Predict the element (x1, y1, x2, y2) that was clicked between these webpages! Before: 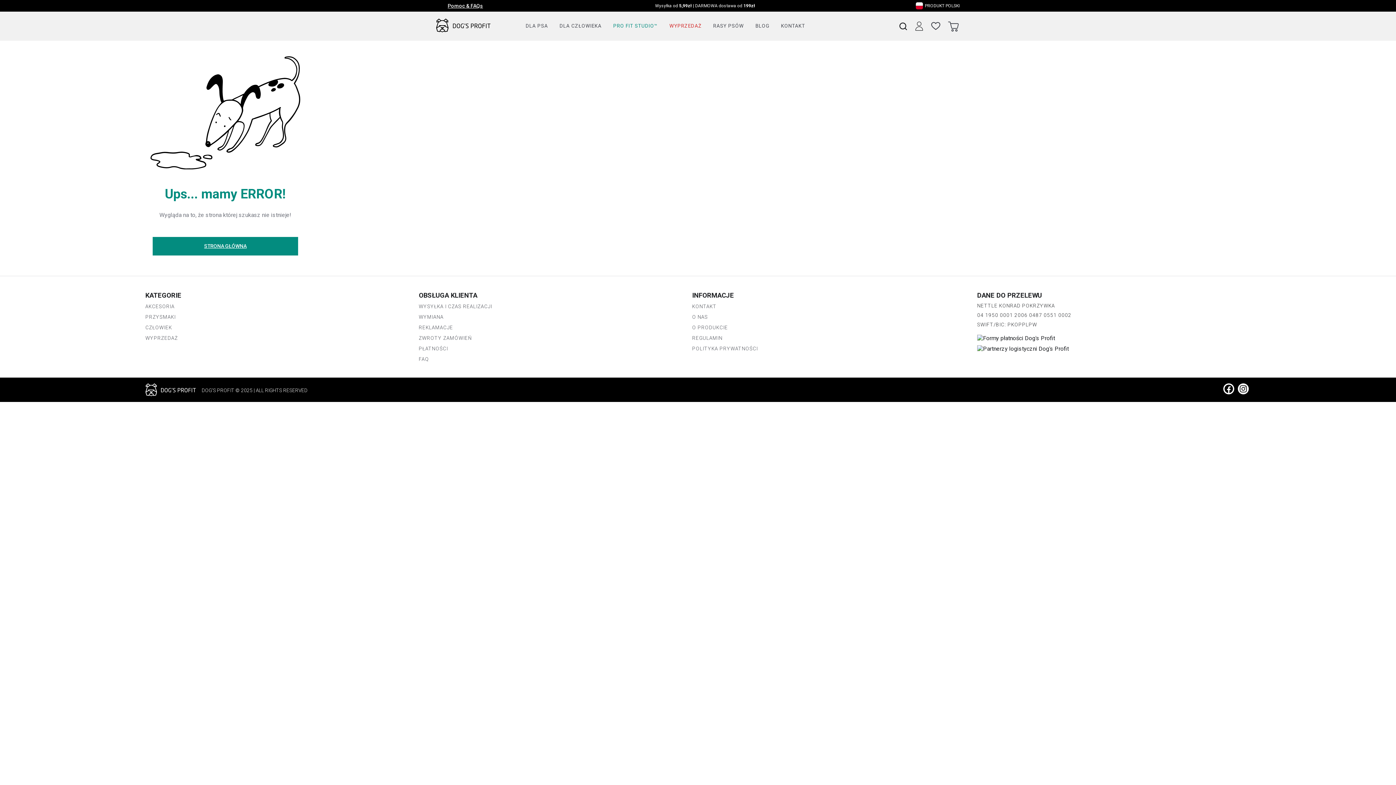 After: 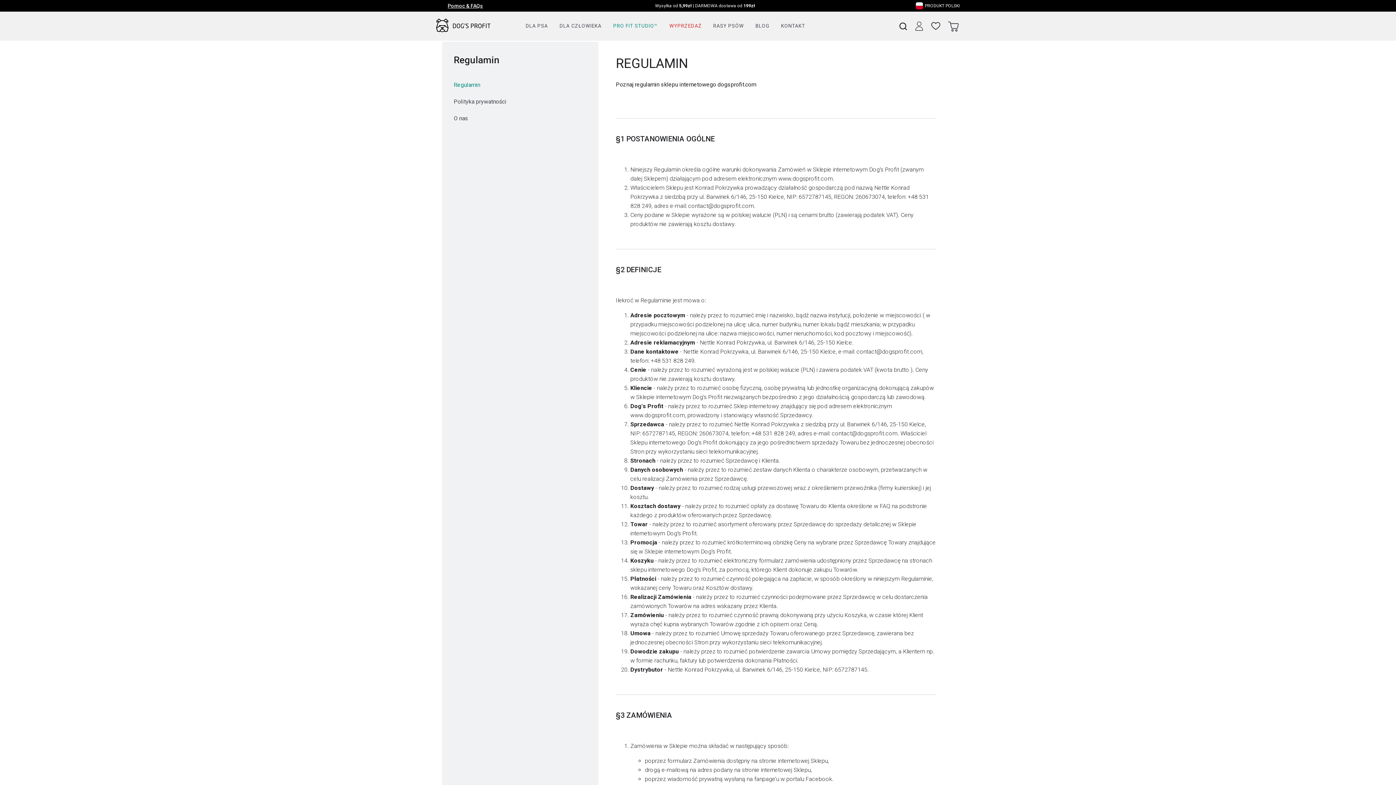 Action: bbox: (692, 335, 722, 340) label: REGULAMIN